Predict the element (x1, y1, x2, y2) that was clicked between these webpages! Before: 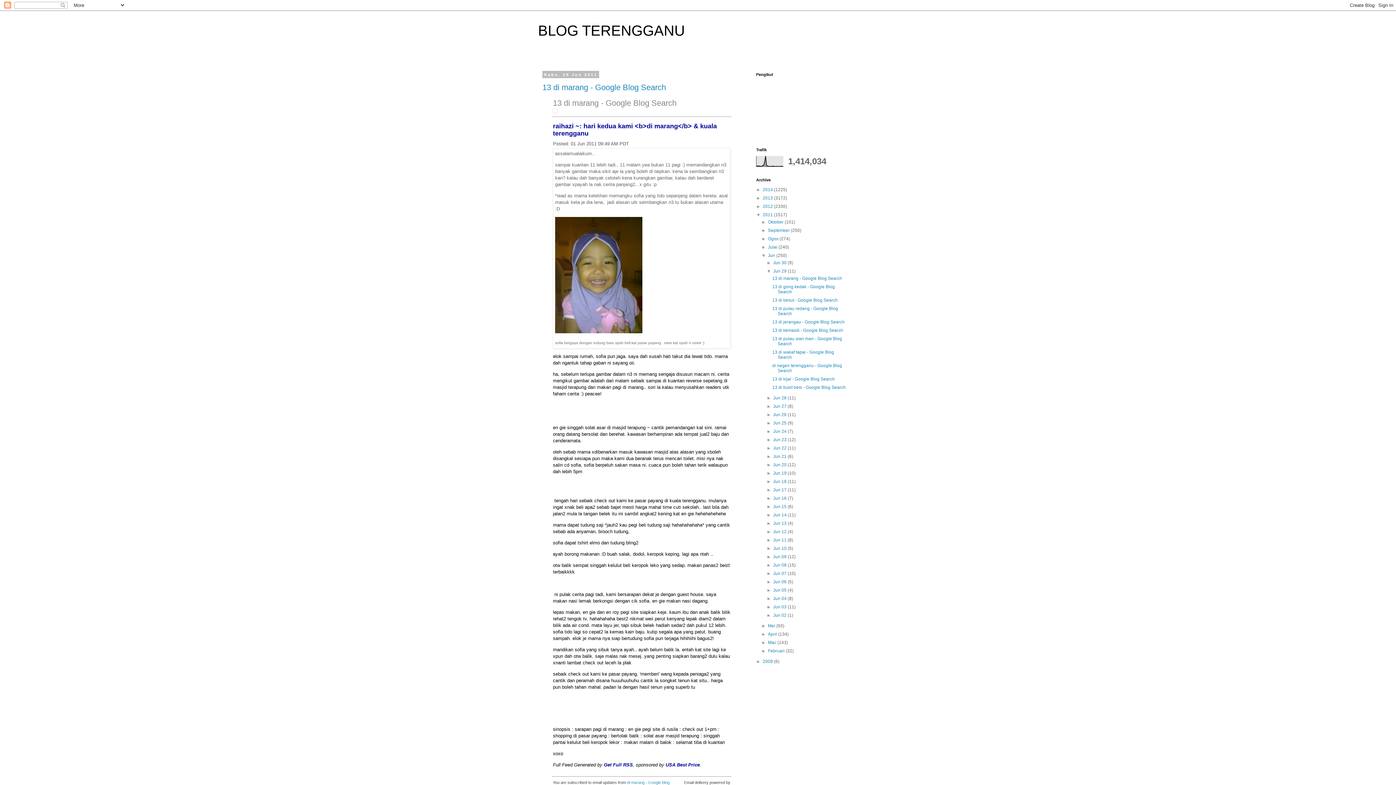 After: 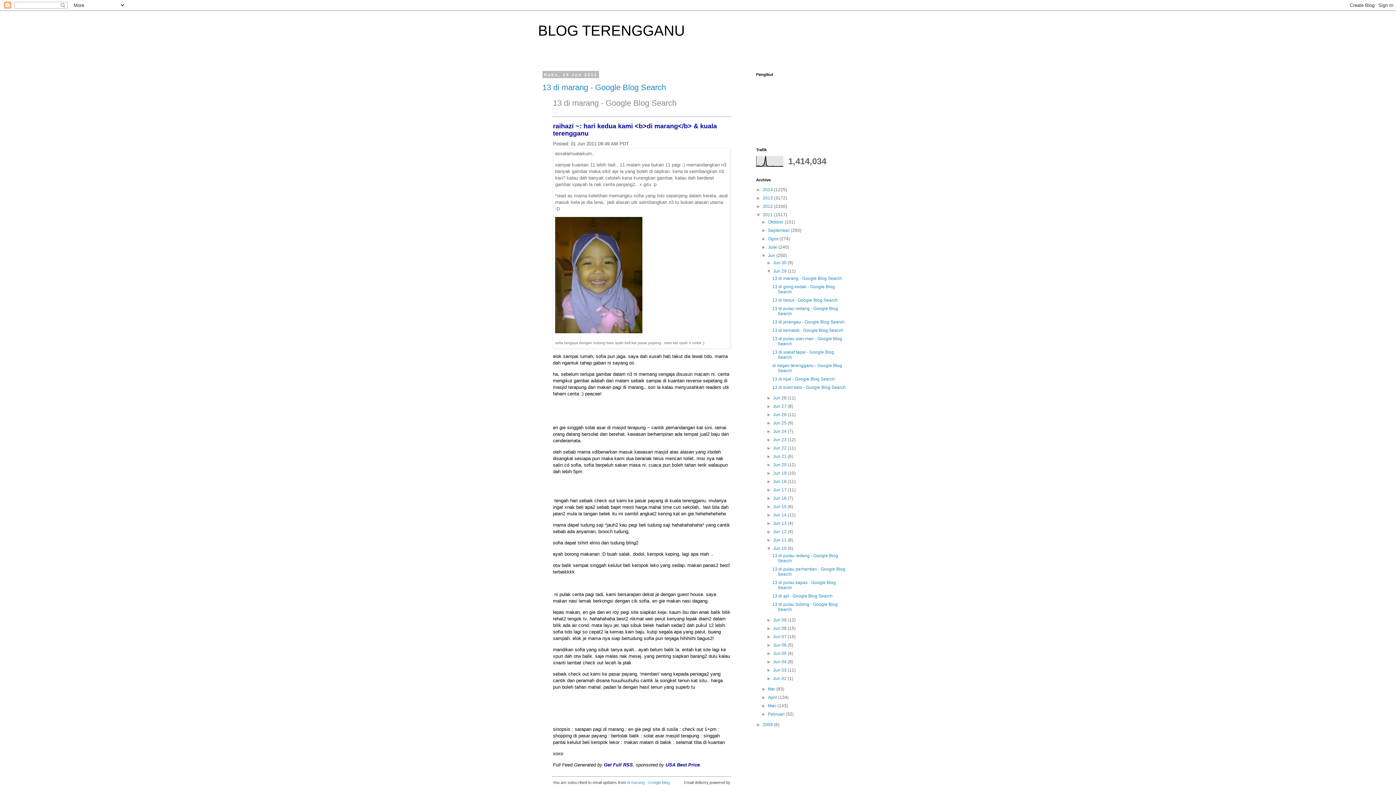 Action: bbox: (766, 546, 773, 551) label: ►  